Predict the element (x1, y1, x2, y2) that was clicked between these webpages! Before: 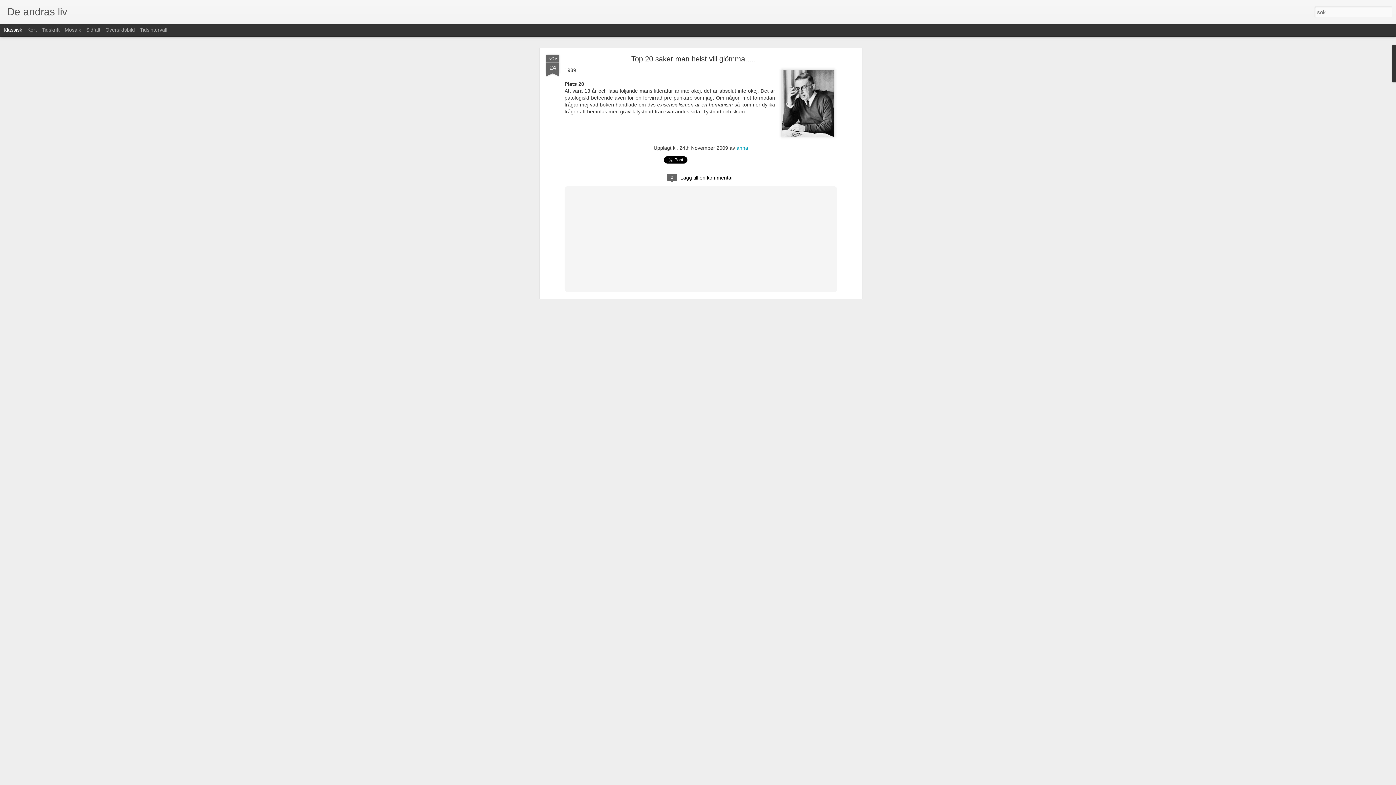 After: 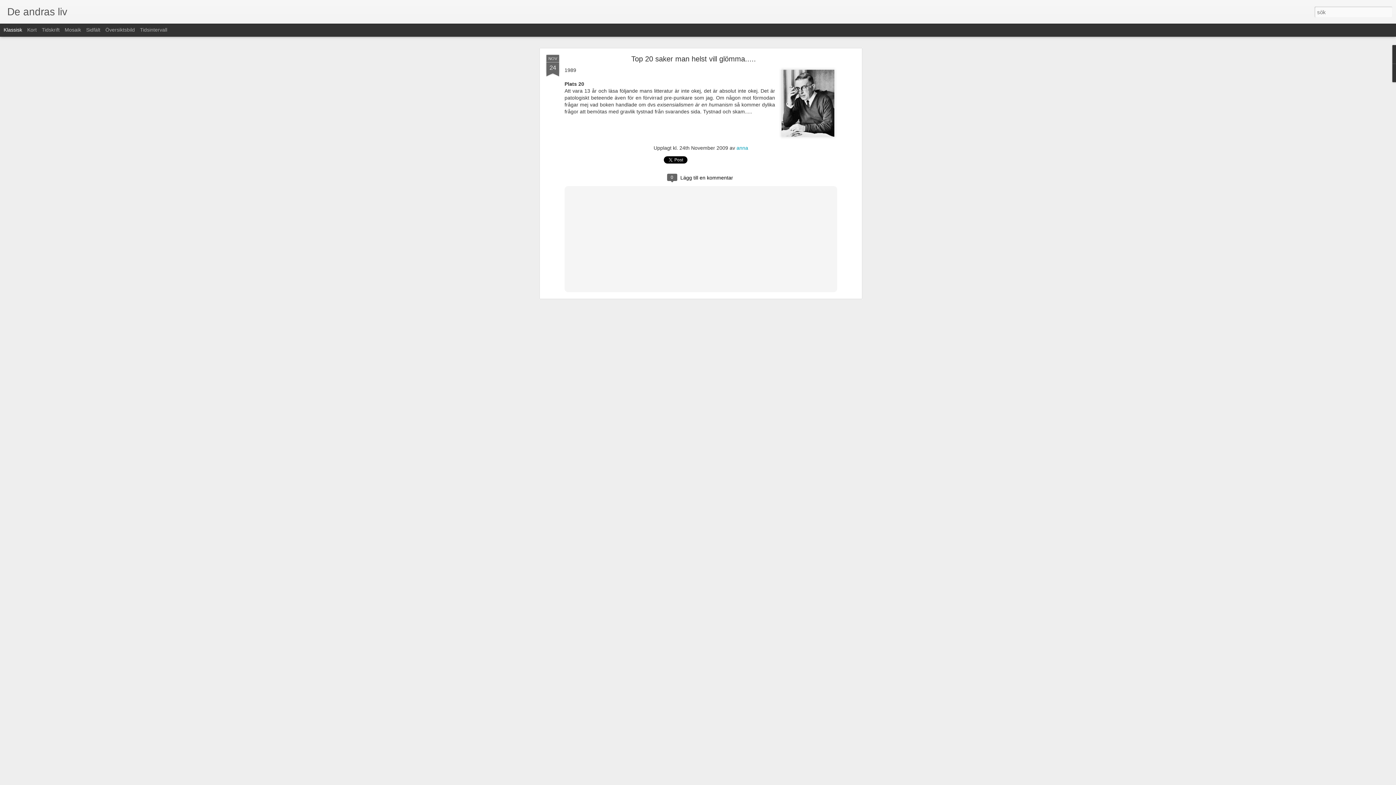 Action: bbox: (631, 54, 756, 62) label: Top 20 saker man helst vill glömma.....